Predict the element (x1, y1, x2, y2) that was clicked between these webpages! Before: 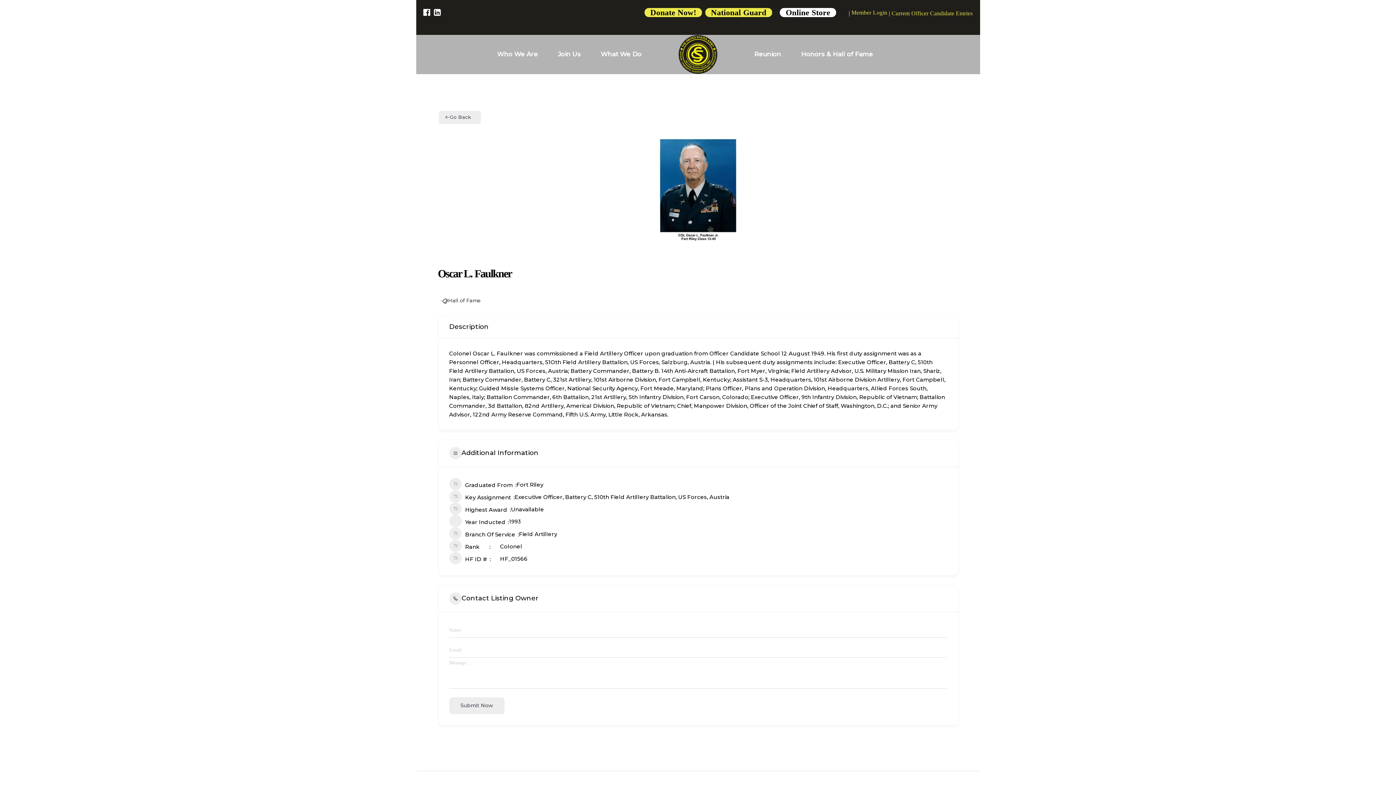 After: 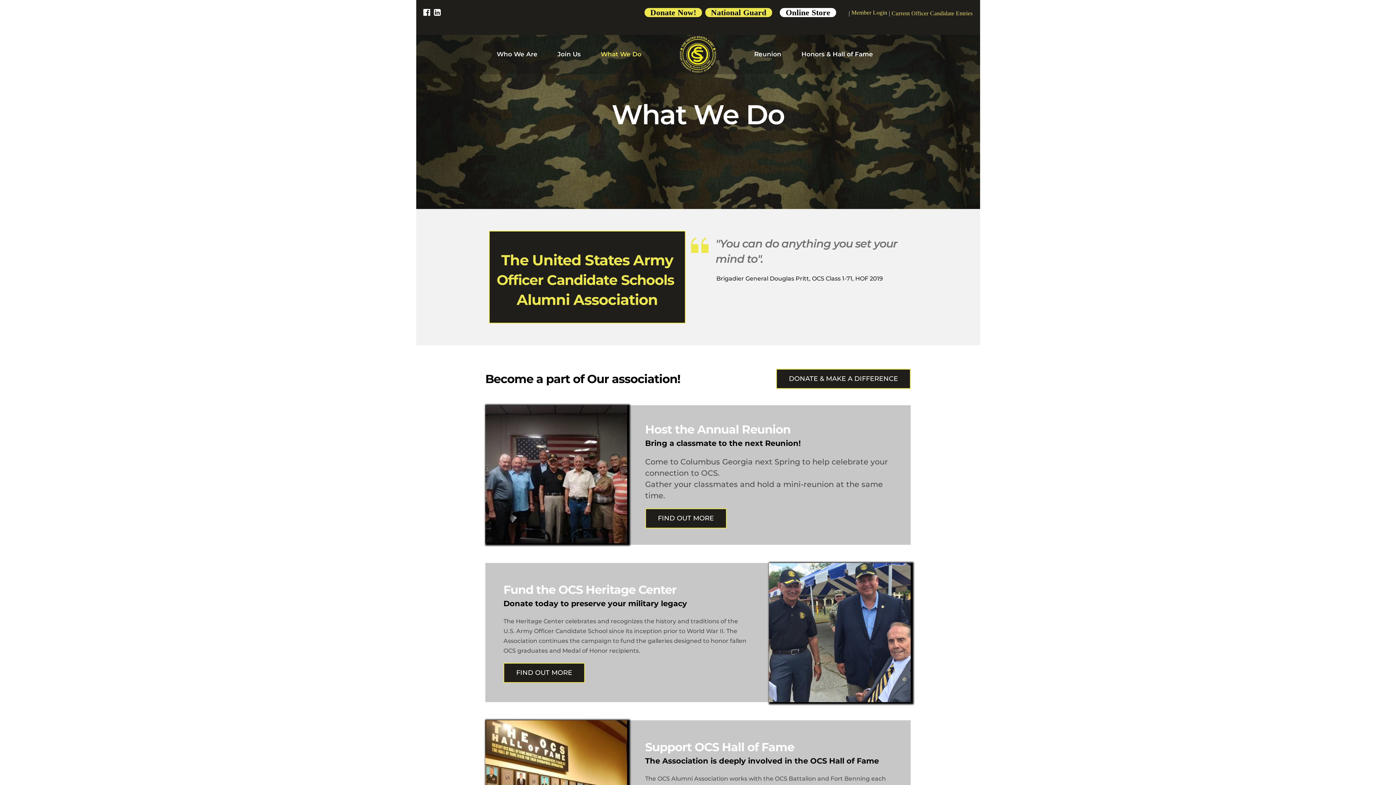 Action: bbox: (600, 49, 641, 58) label: What We Do